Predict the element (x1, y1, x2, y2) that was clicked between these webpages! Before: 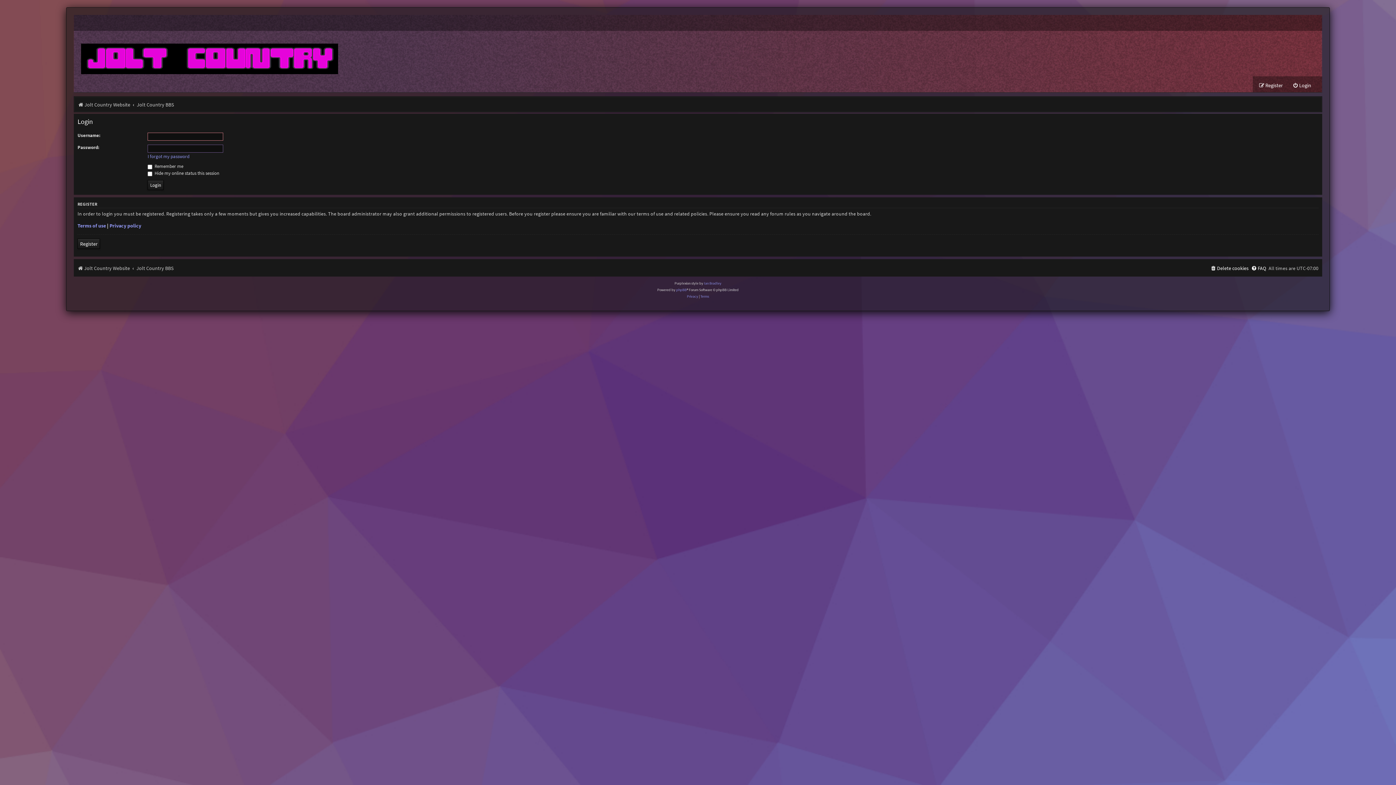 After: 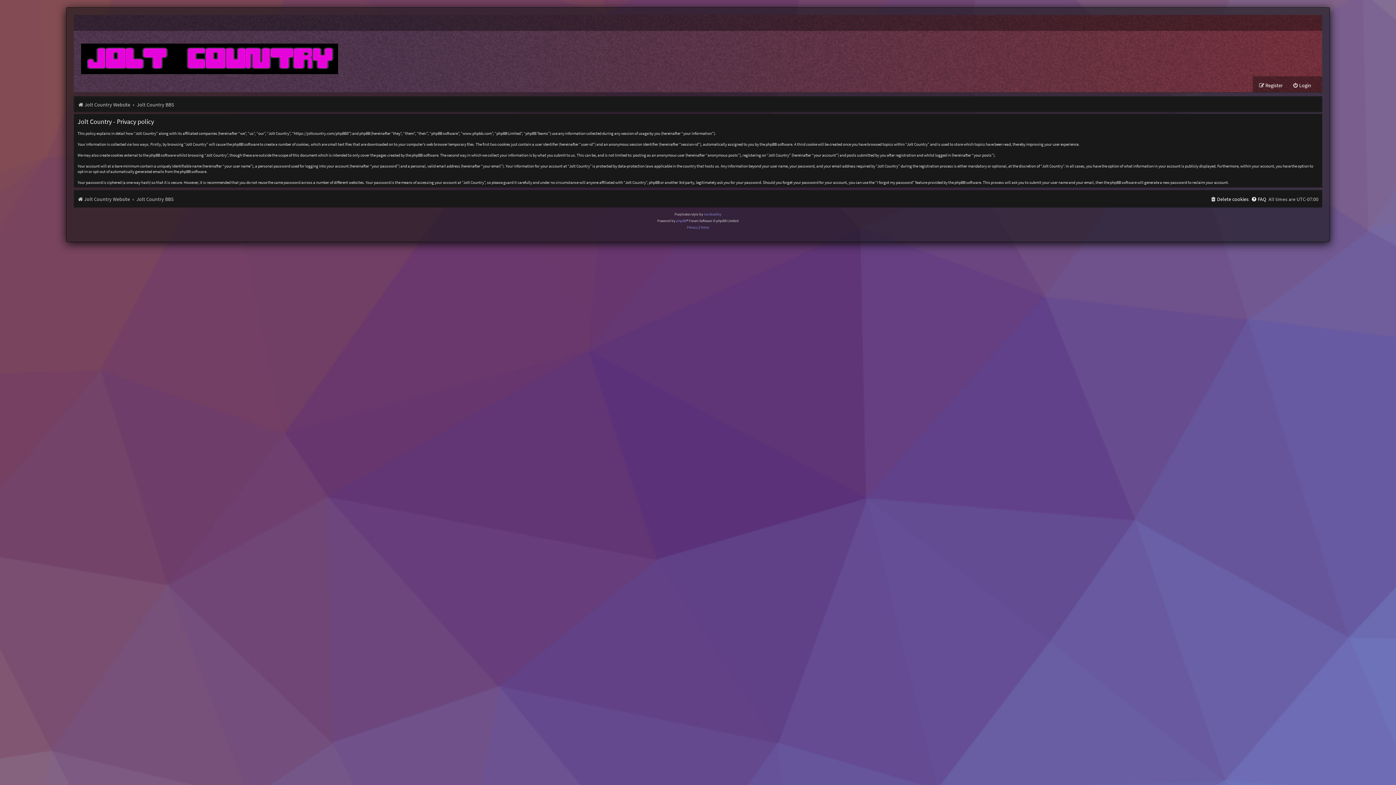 Action: label: Privacy policy bbox: (109, 222, 141, 229)